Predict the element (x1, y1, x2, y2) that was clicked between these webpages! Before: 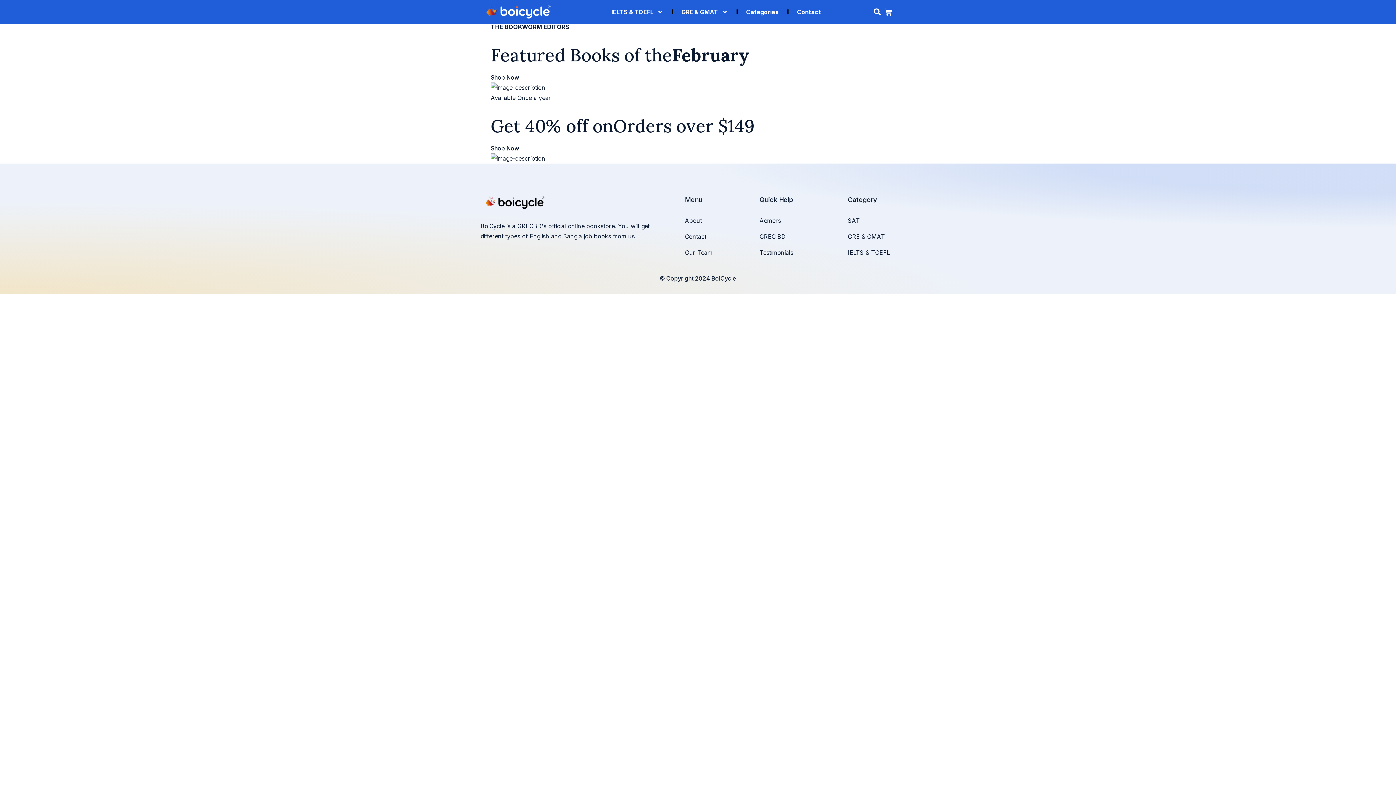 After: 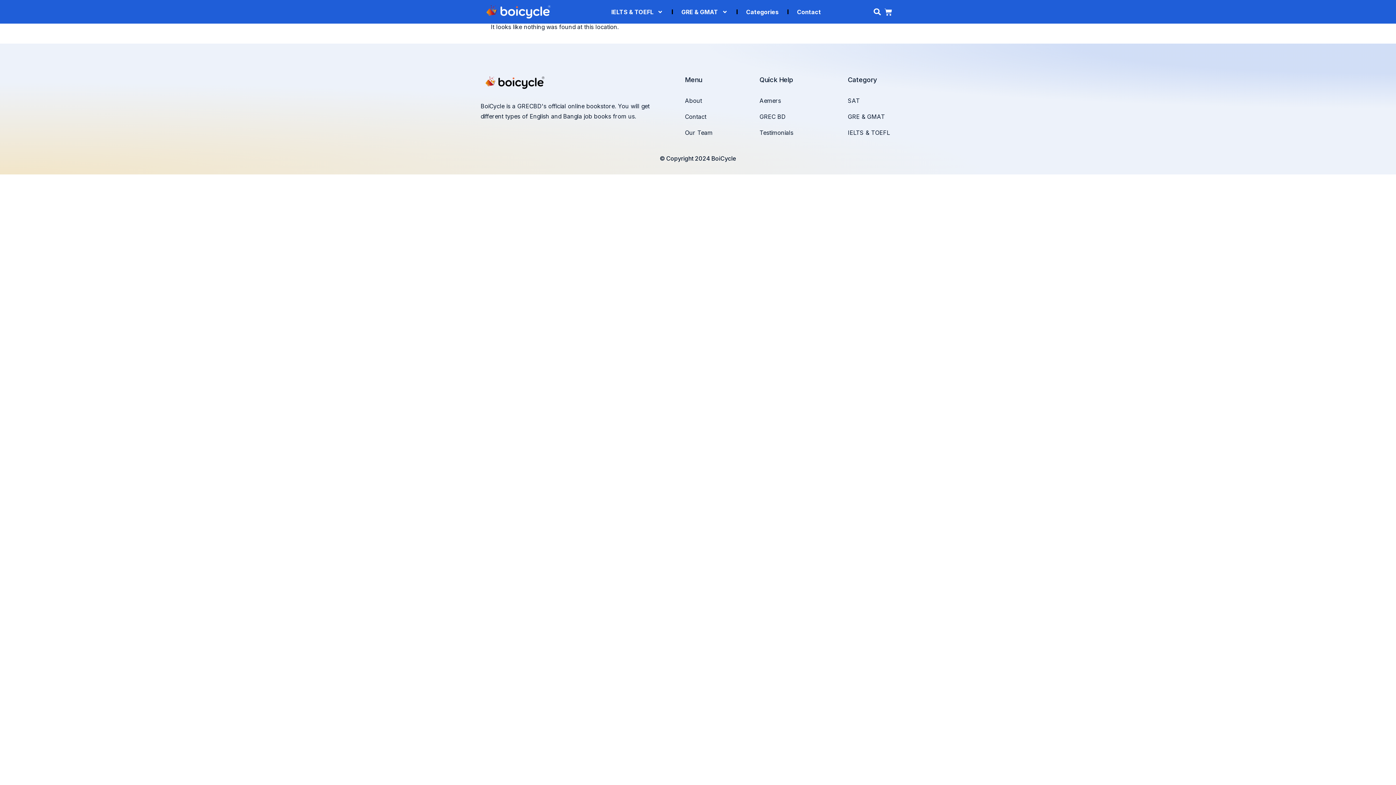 Action: label: Shop Now bbox: (490, 144, 519, 152)